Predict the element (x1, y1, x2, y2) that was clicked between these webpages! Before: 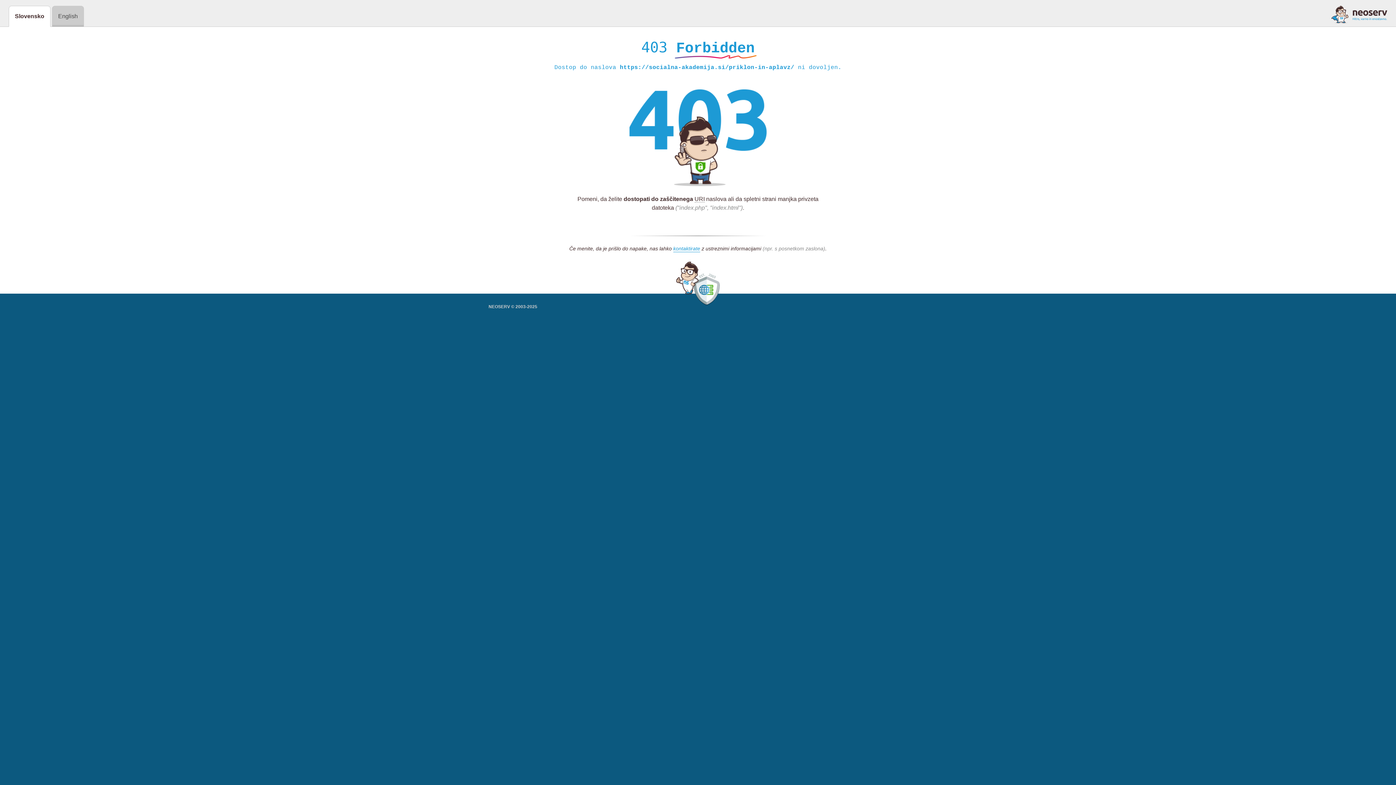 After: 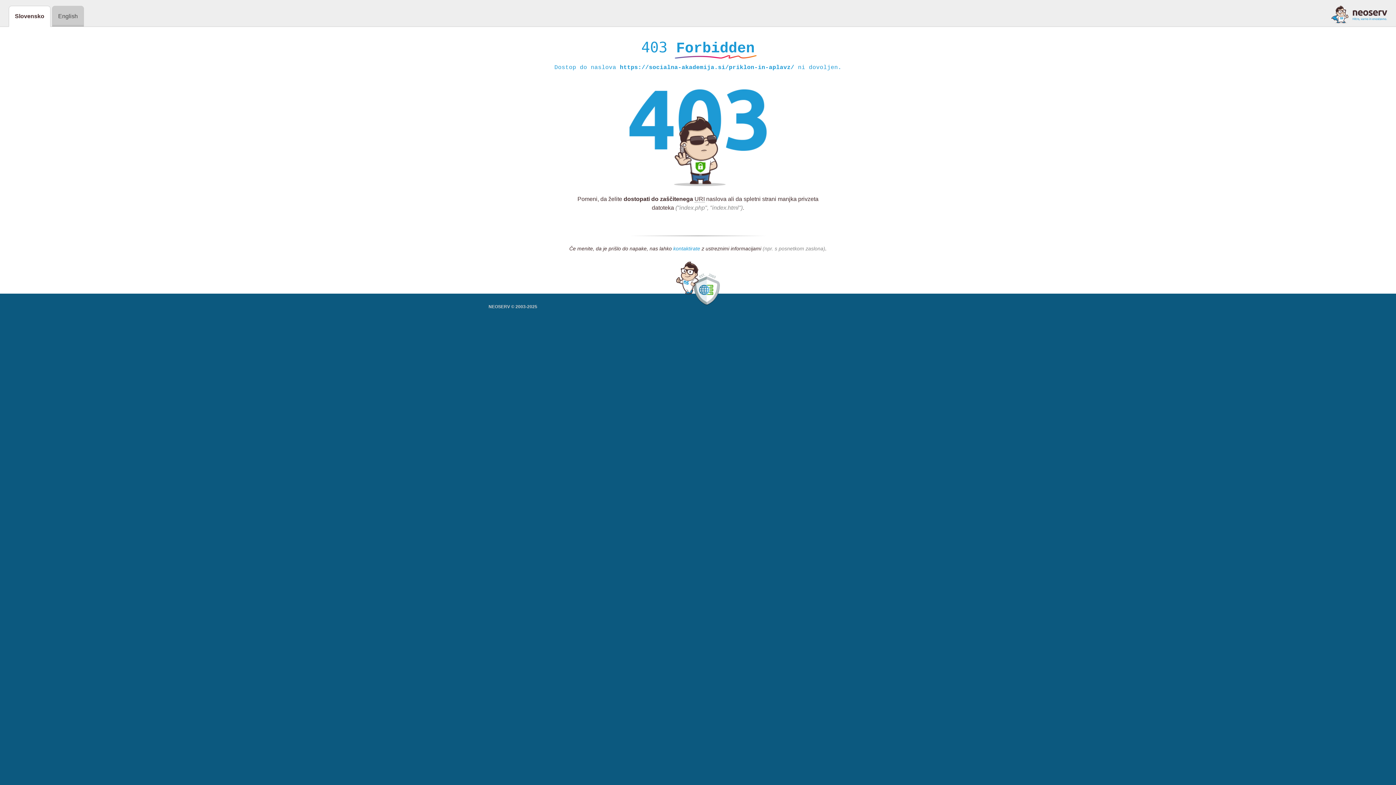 Action: label: kontaktirate bbox: (673, 245, 700, 252)